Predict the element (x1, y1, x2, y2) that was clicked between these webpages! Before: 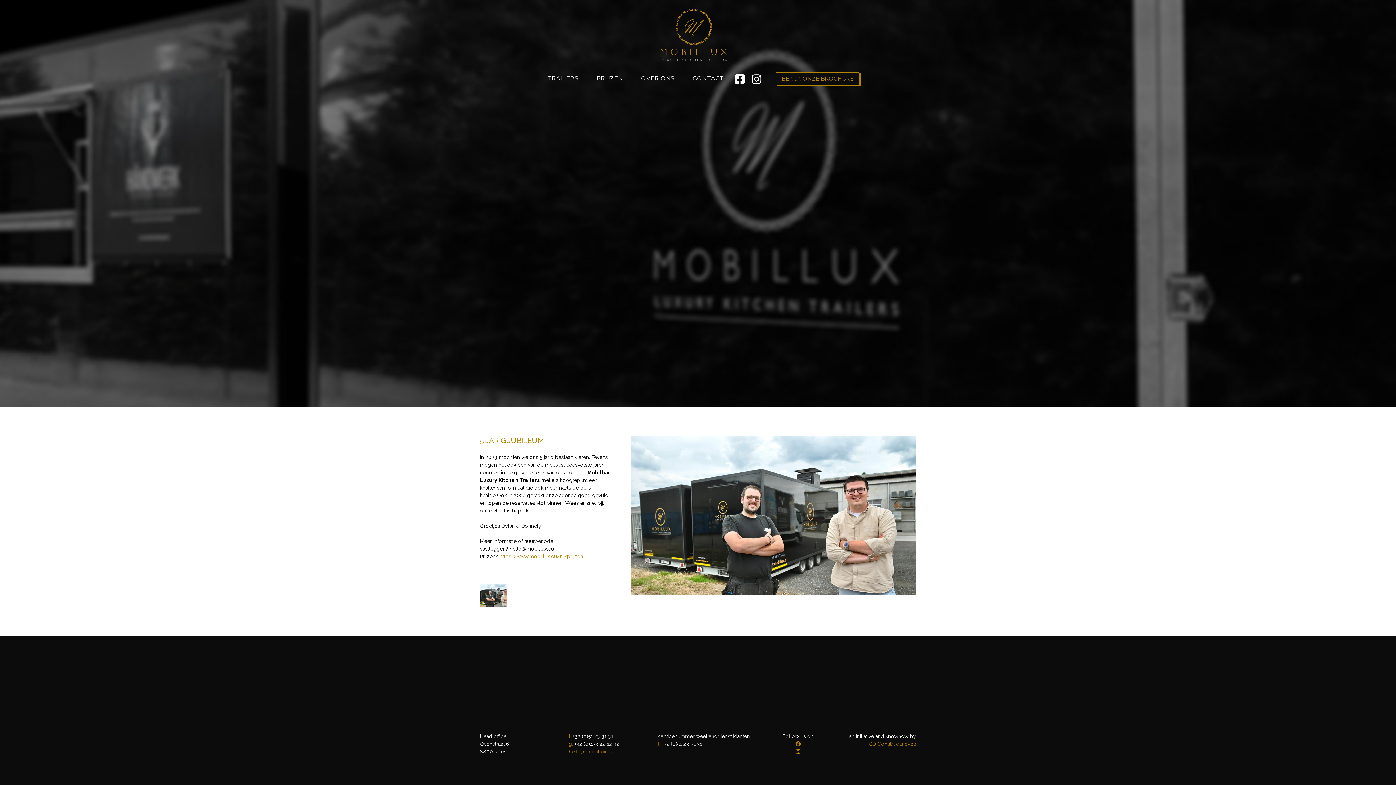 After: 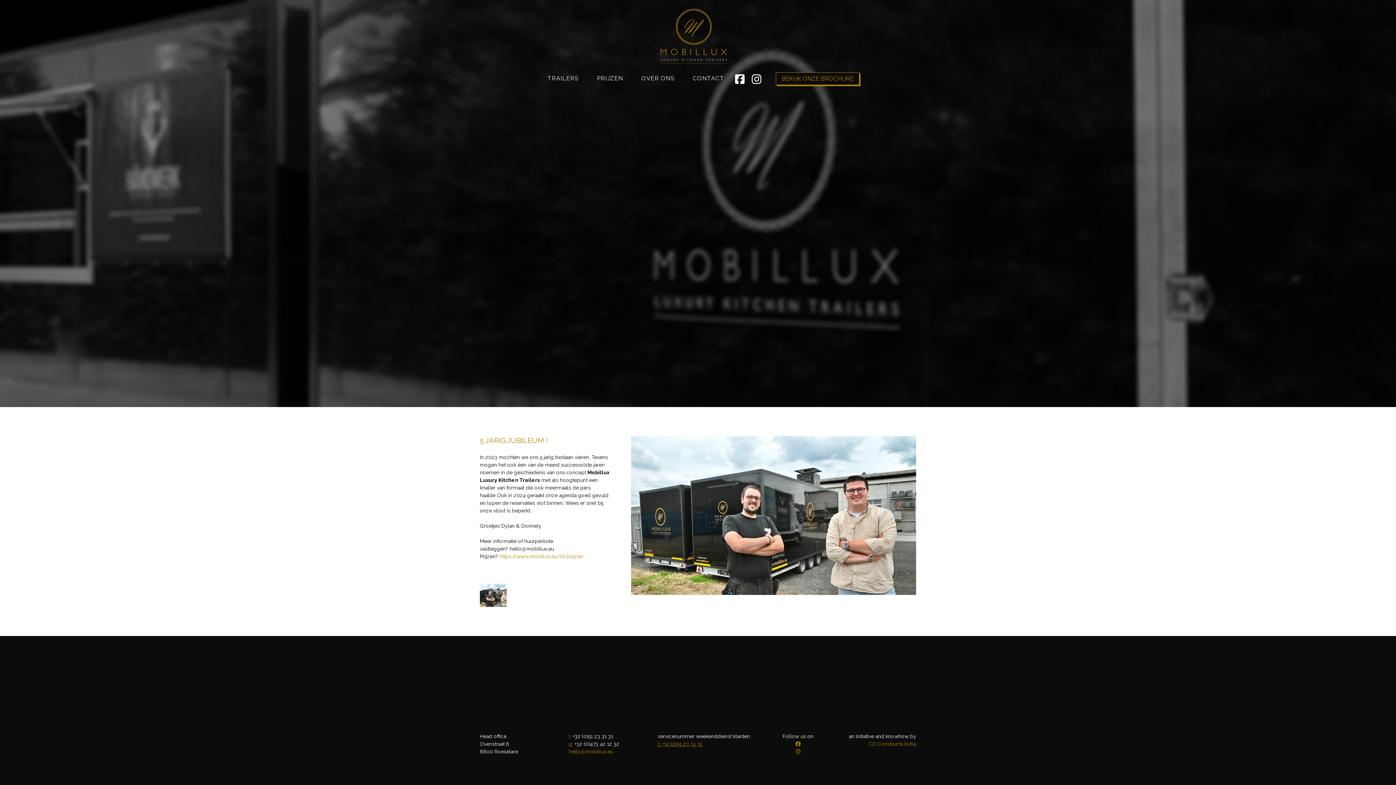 Action: label: t. +32 (0)51 23 31 31 bbox: (658, 741, 702, 747)